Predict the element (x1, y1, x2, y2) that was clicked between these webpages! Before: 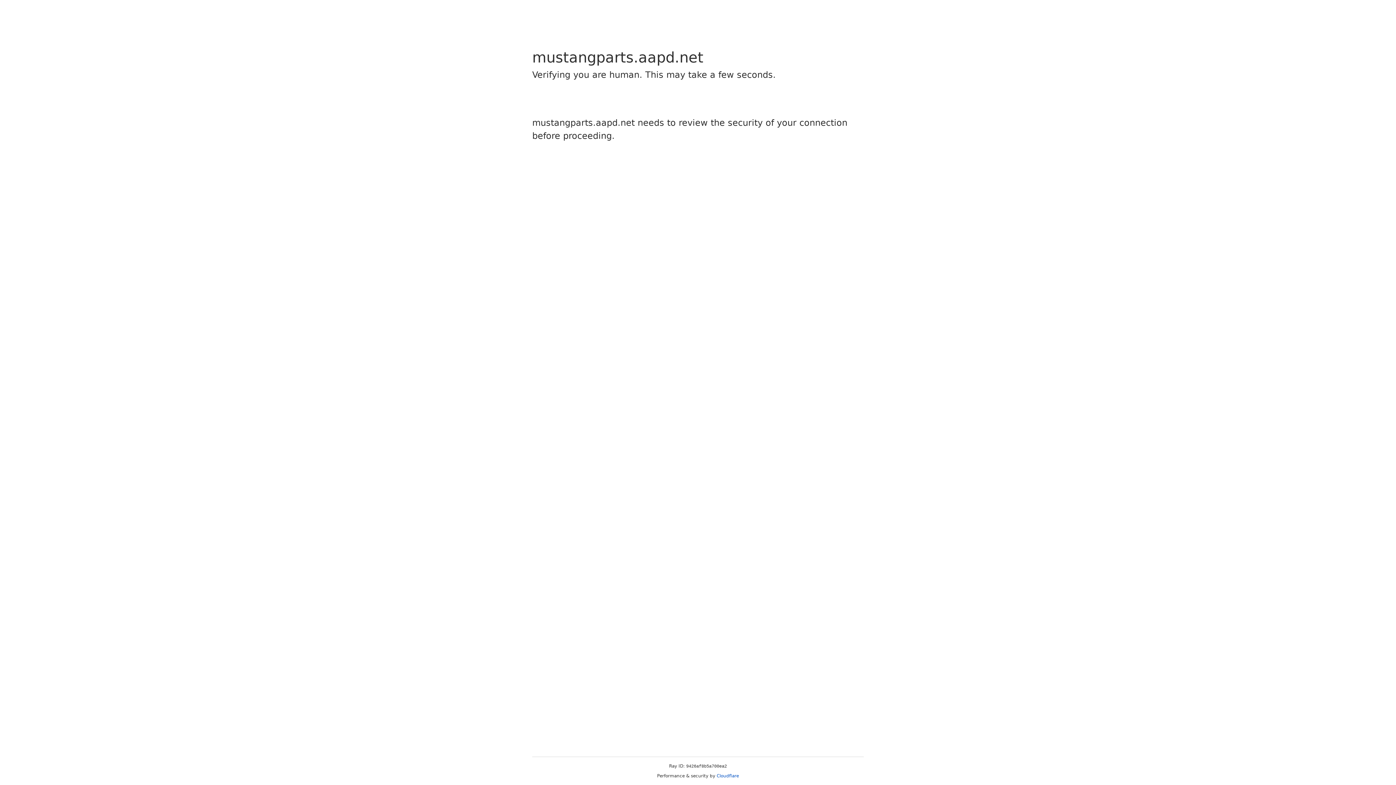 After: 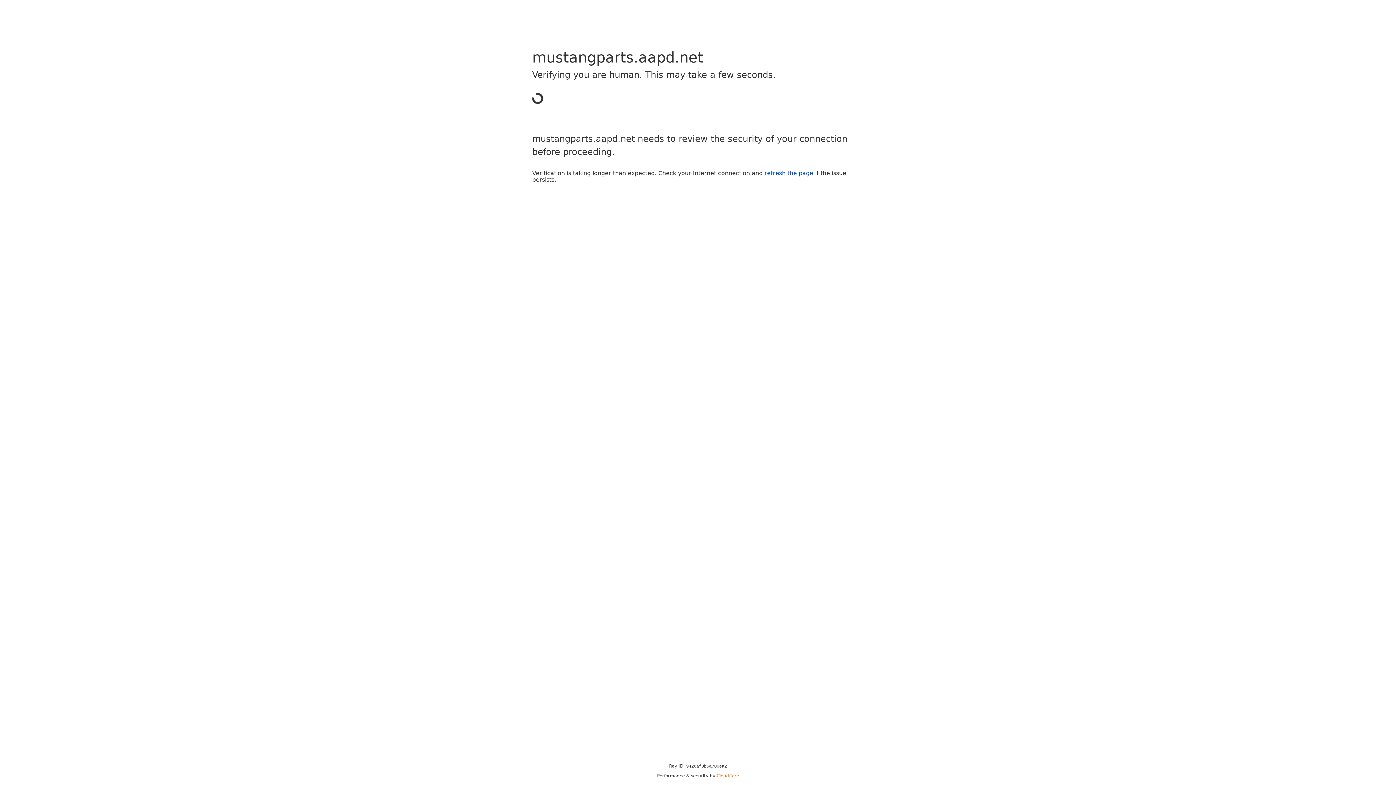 Action: label: Cloudflare bbox: (716, 773, 739, 778)